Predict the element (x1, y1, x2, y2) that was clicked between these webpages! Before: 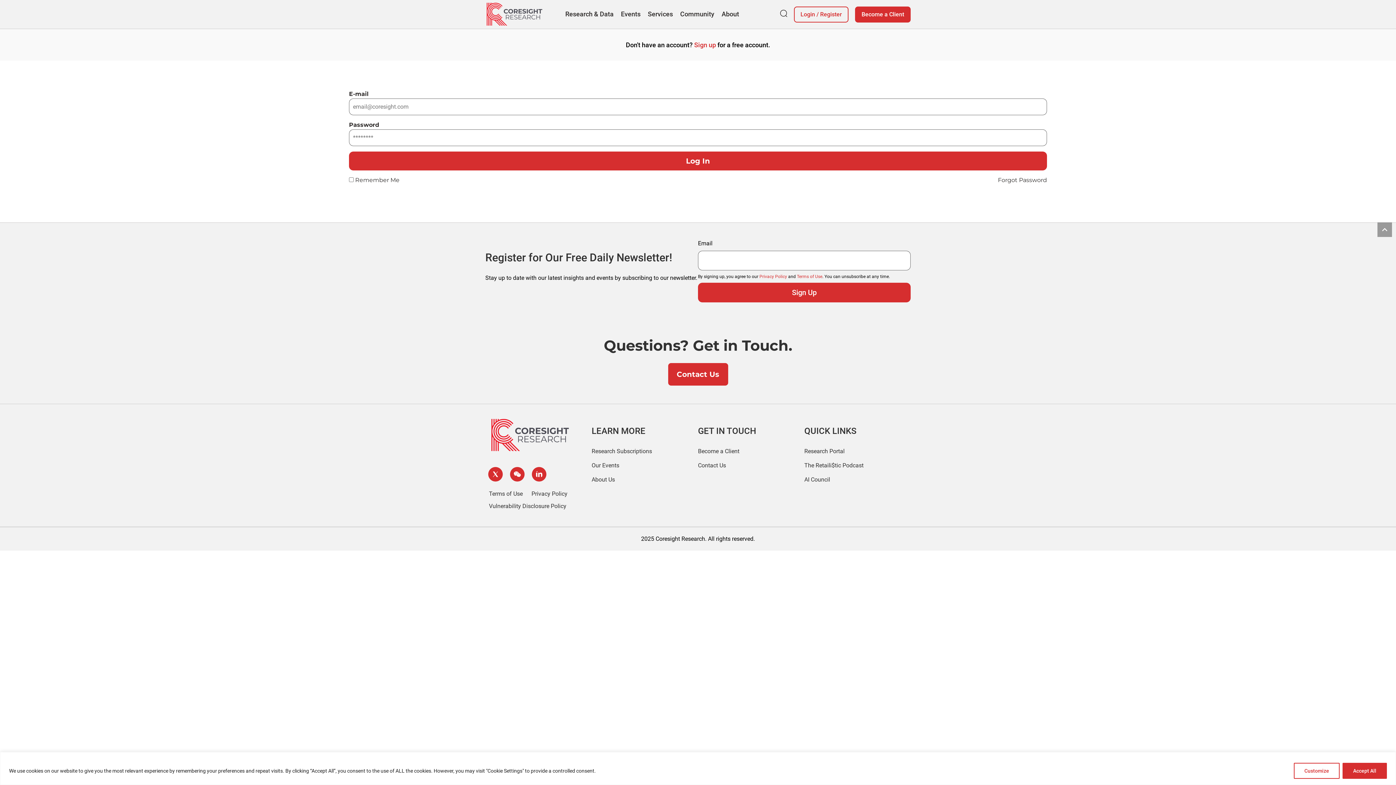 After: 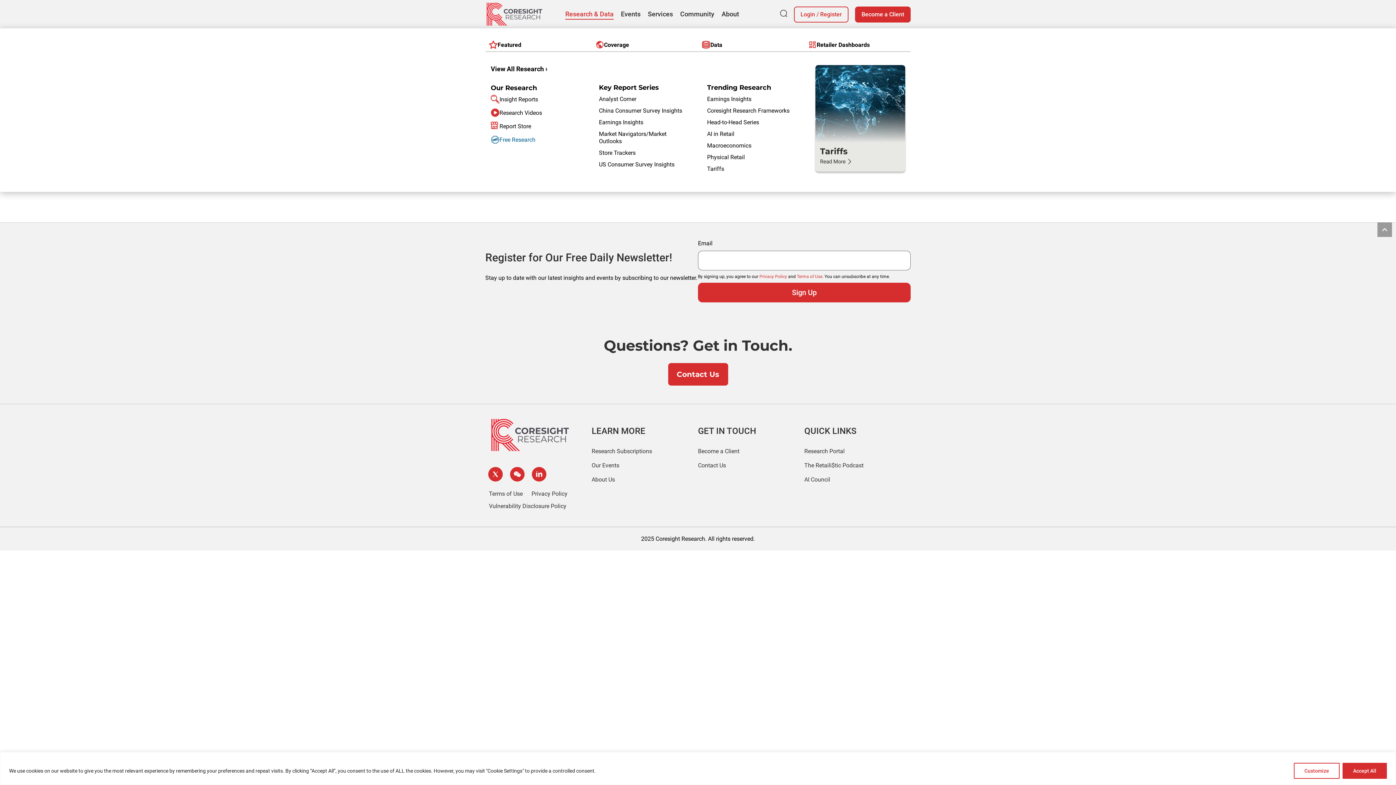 Action: bbox: (565, 9, 613, 19) label: Research & Data